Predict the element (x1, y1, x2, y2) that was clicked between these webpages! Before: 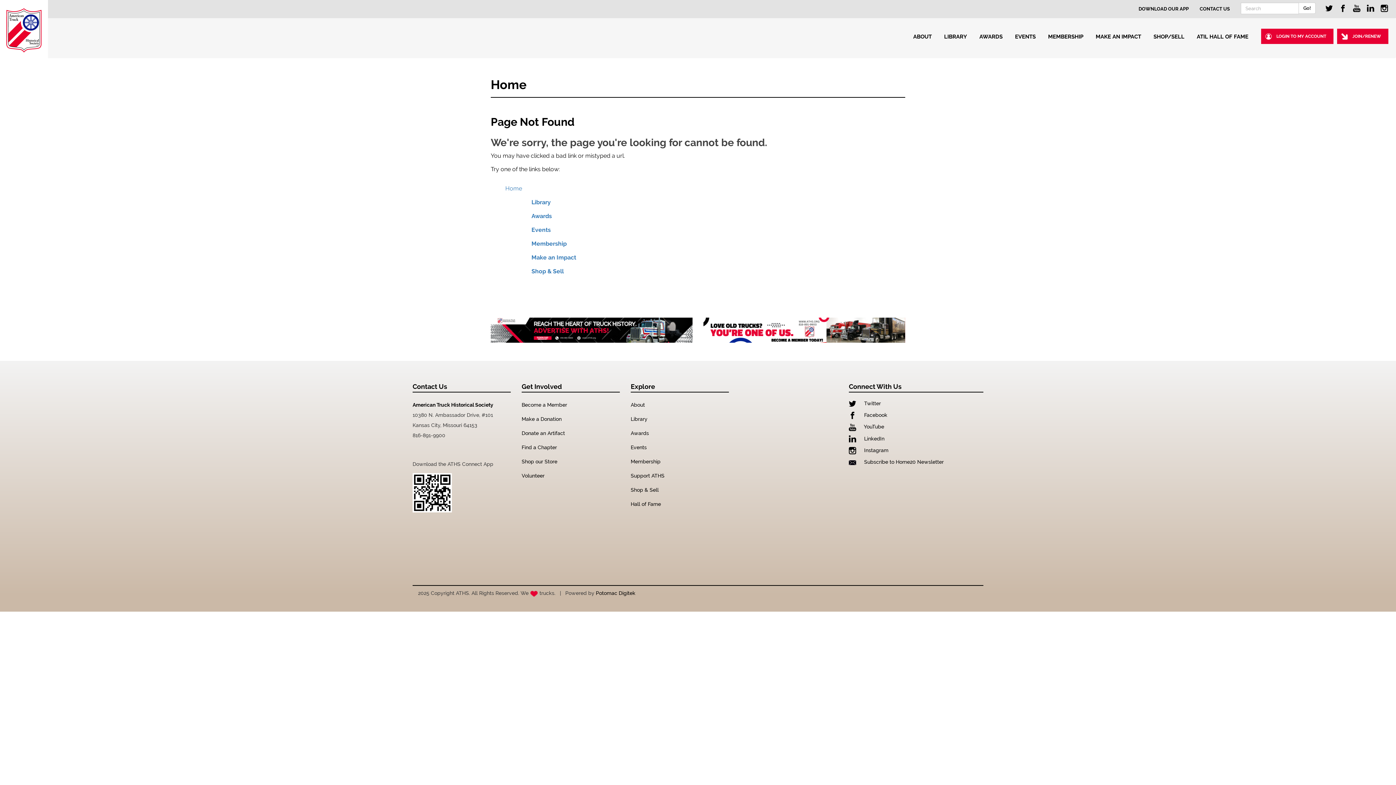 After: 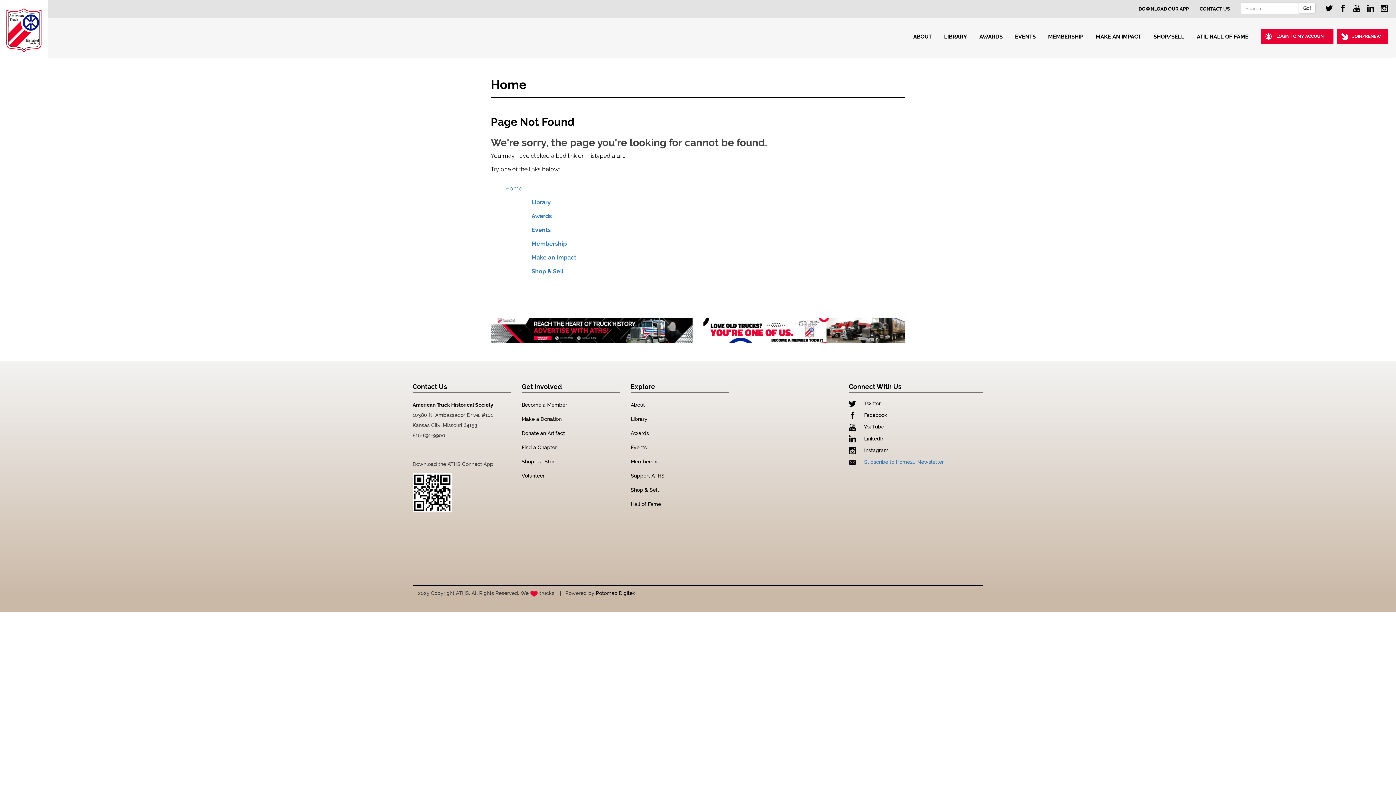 Action: bbox: (849, 459, 944, 465) label:    Subscribe to Home20 Newsletter